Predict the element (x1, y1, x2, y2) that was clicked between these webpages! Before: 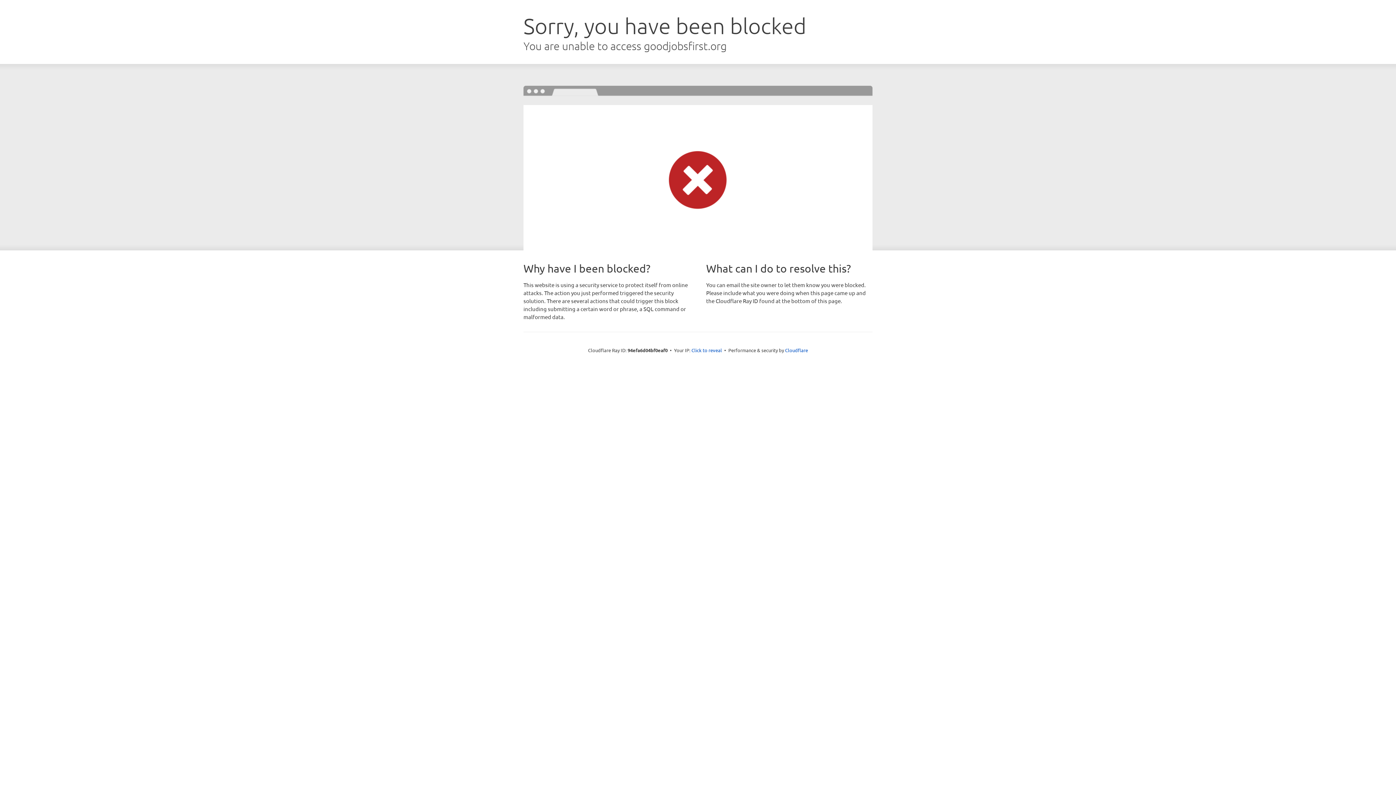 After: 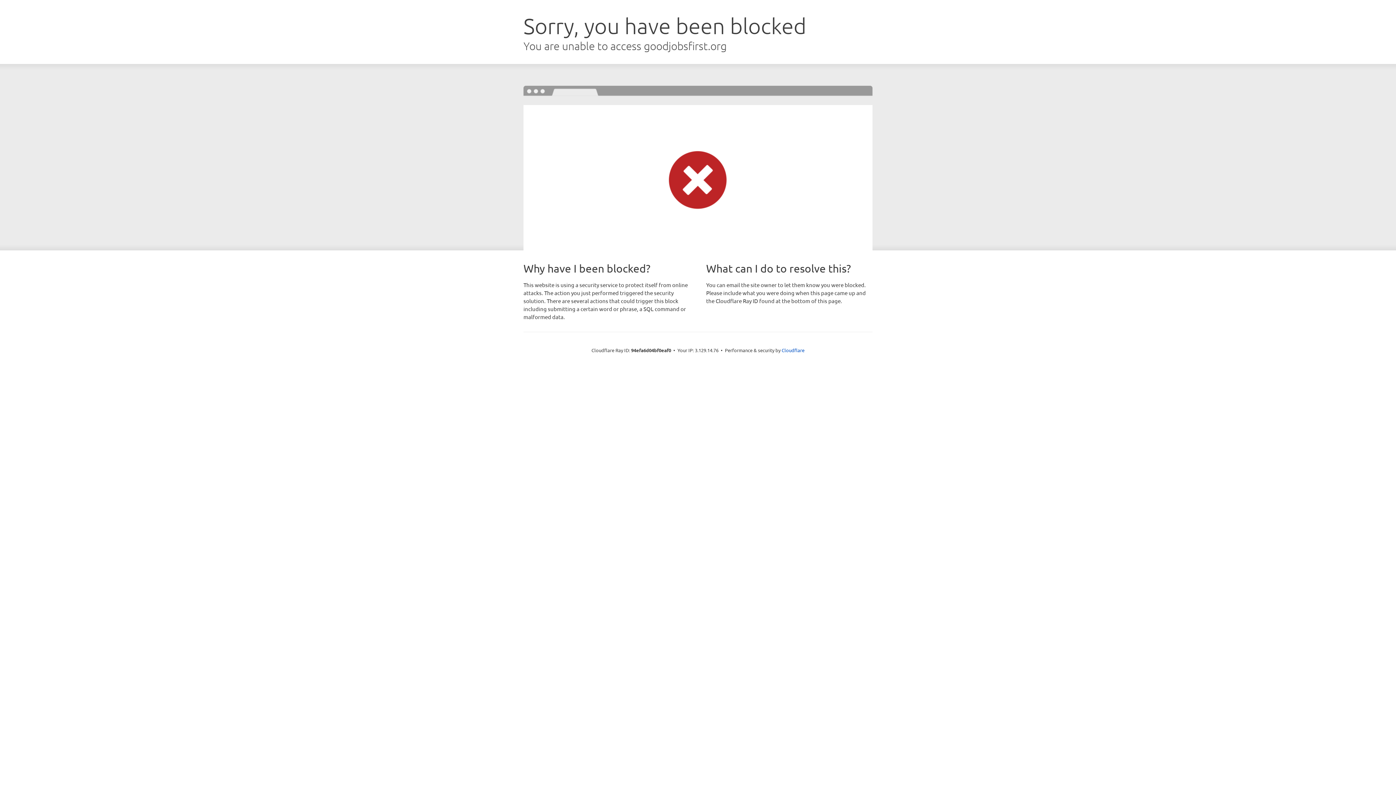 Action: label: Click to reveal bbox: (691, 346, 722, 353)